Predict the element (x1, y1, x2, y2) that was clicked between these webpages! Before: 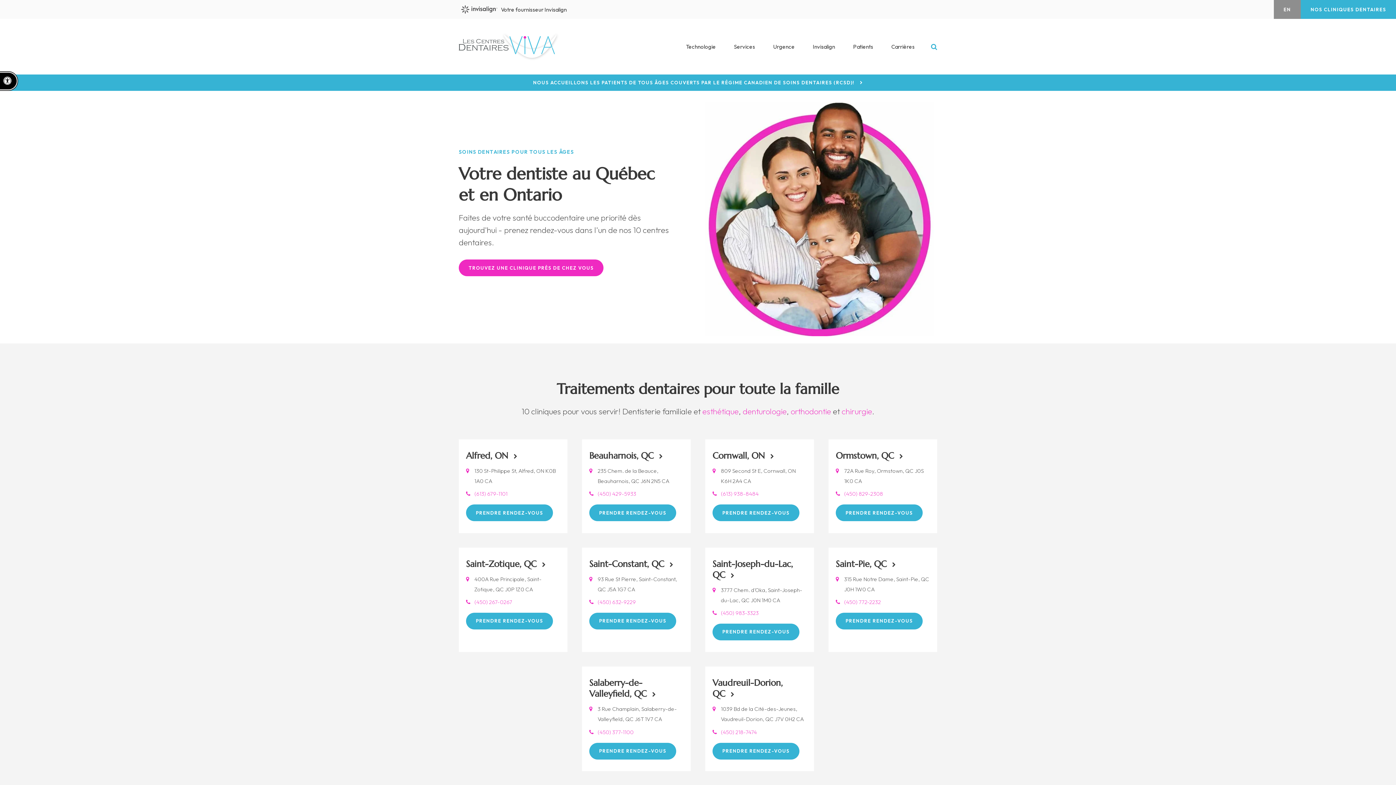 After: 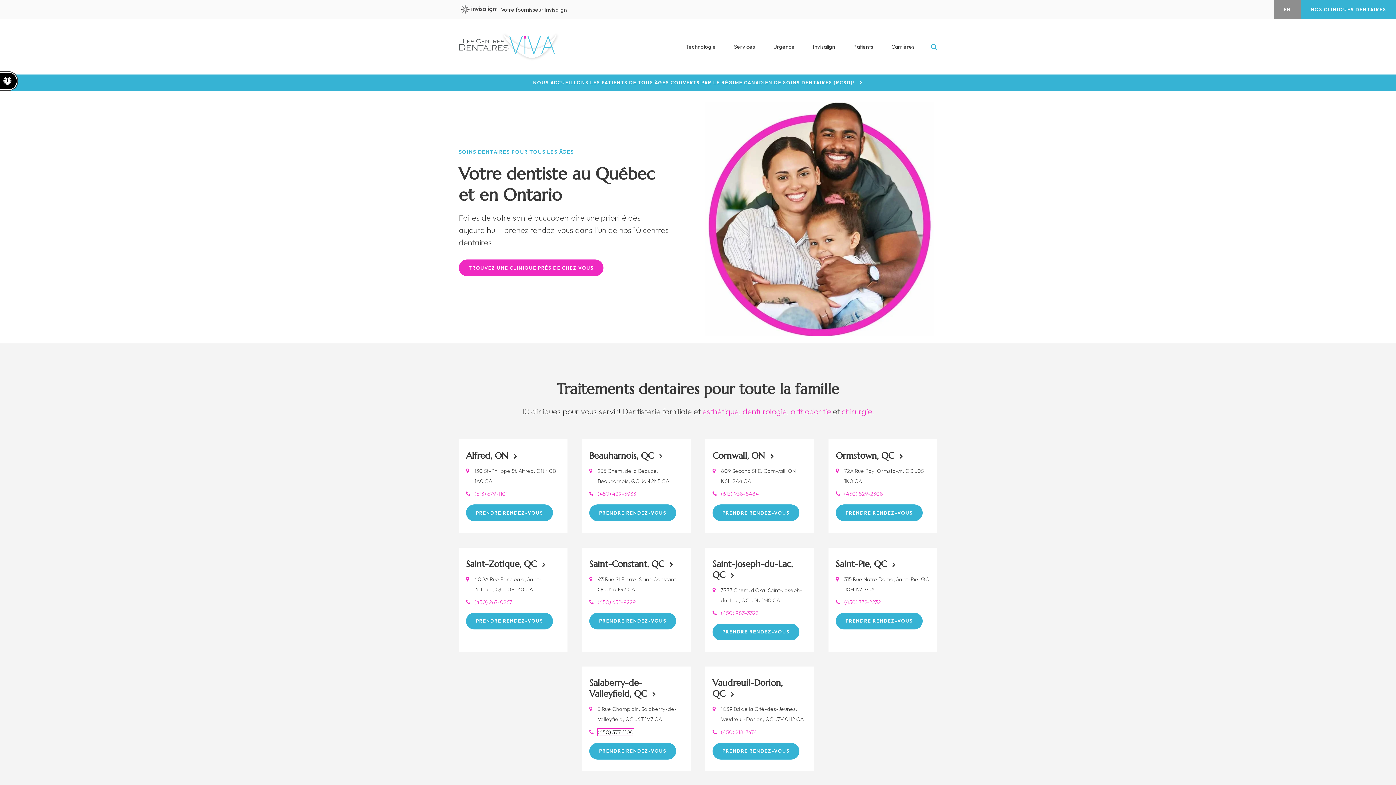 Action: bbox: (597, 728, 633, 735) label: (450) 377-1100